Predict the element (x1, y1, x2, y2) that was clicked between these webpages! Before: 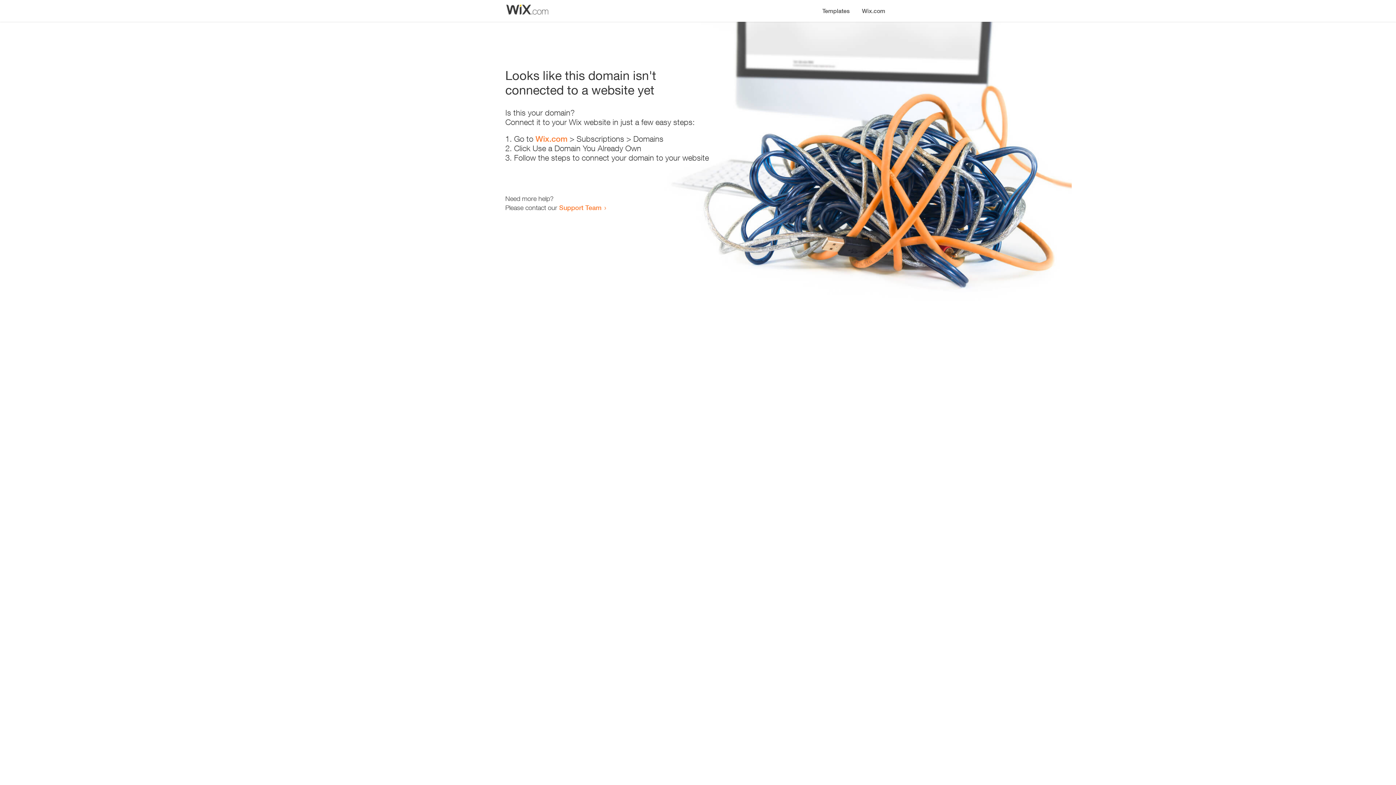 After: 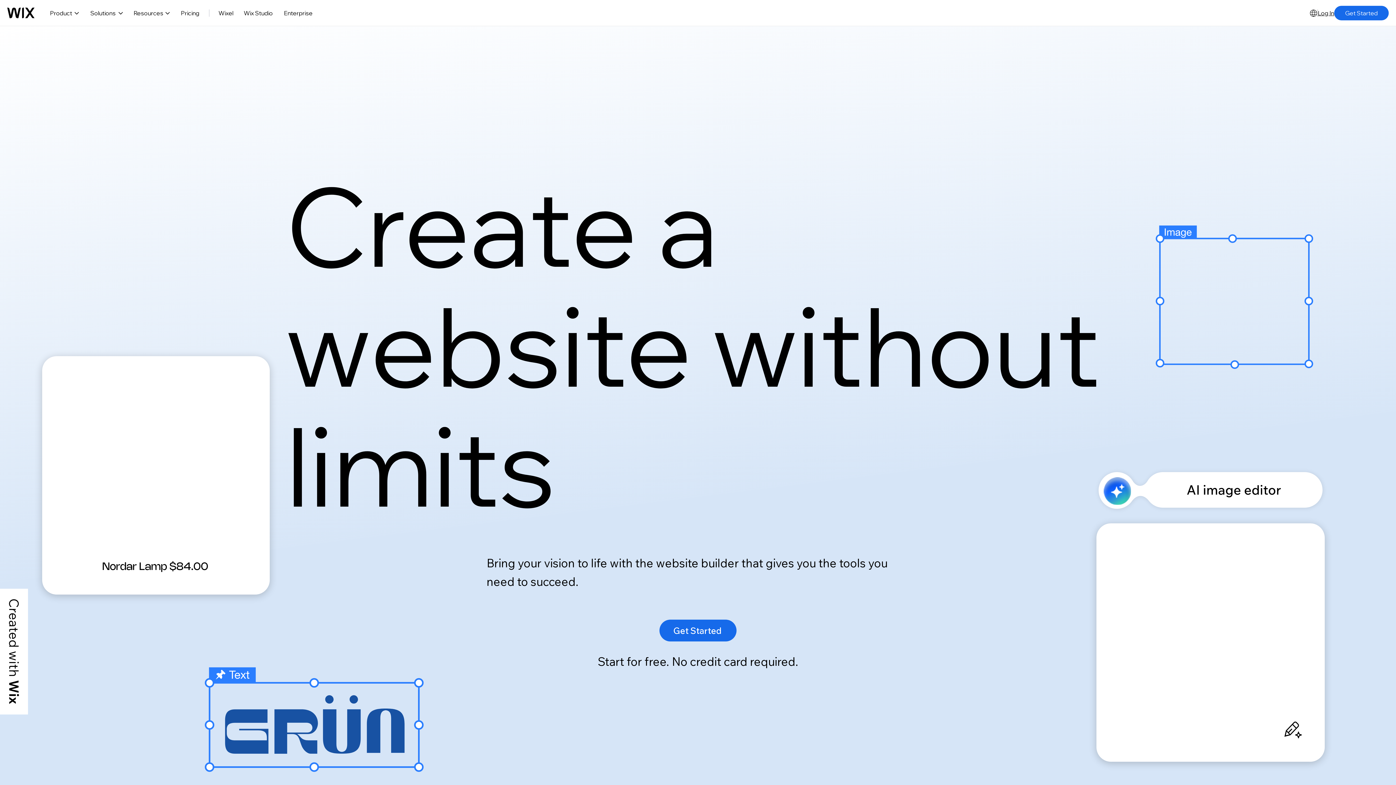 Action: label: Wix.com bbox: (535, 134, 567, 143)